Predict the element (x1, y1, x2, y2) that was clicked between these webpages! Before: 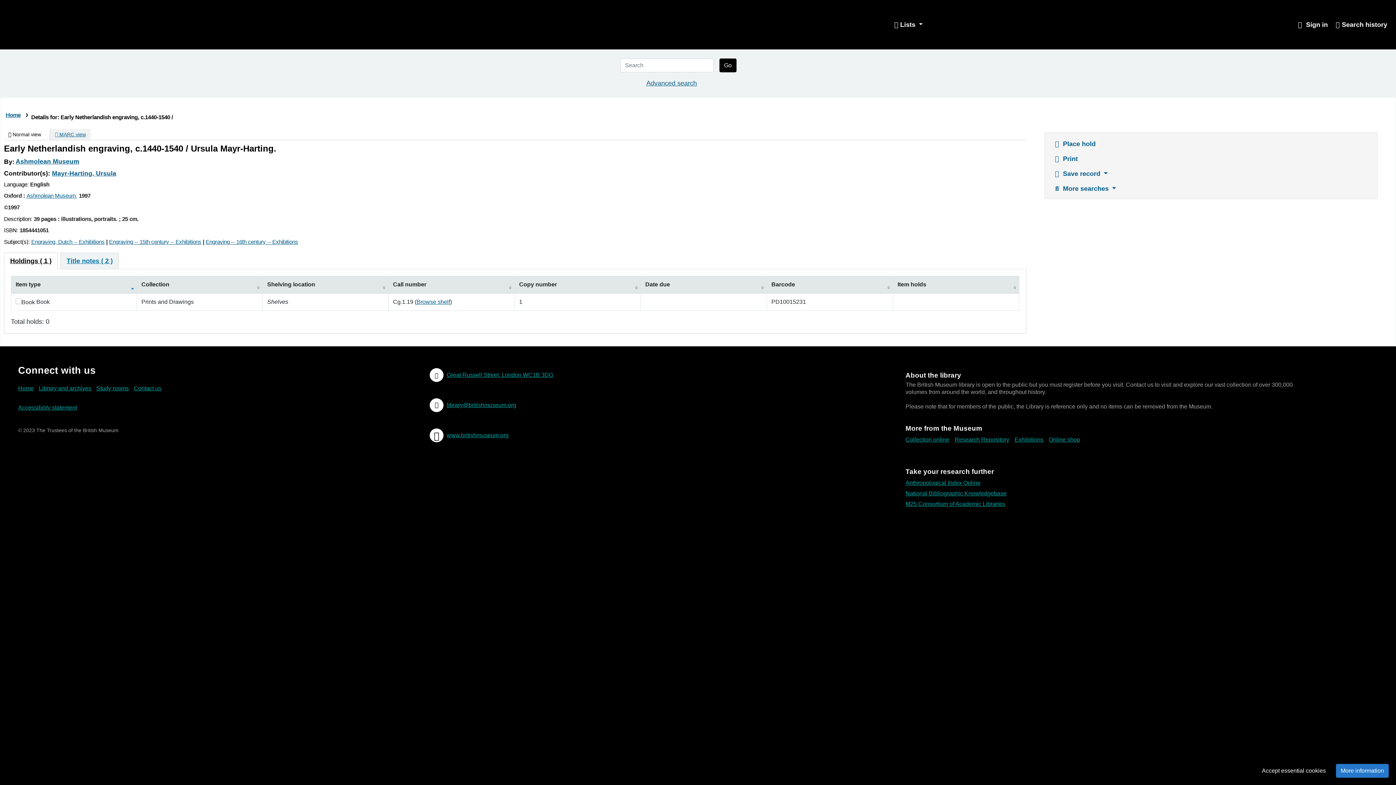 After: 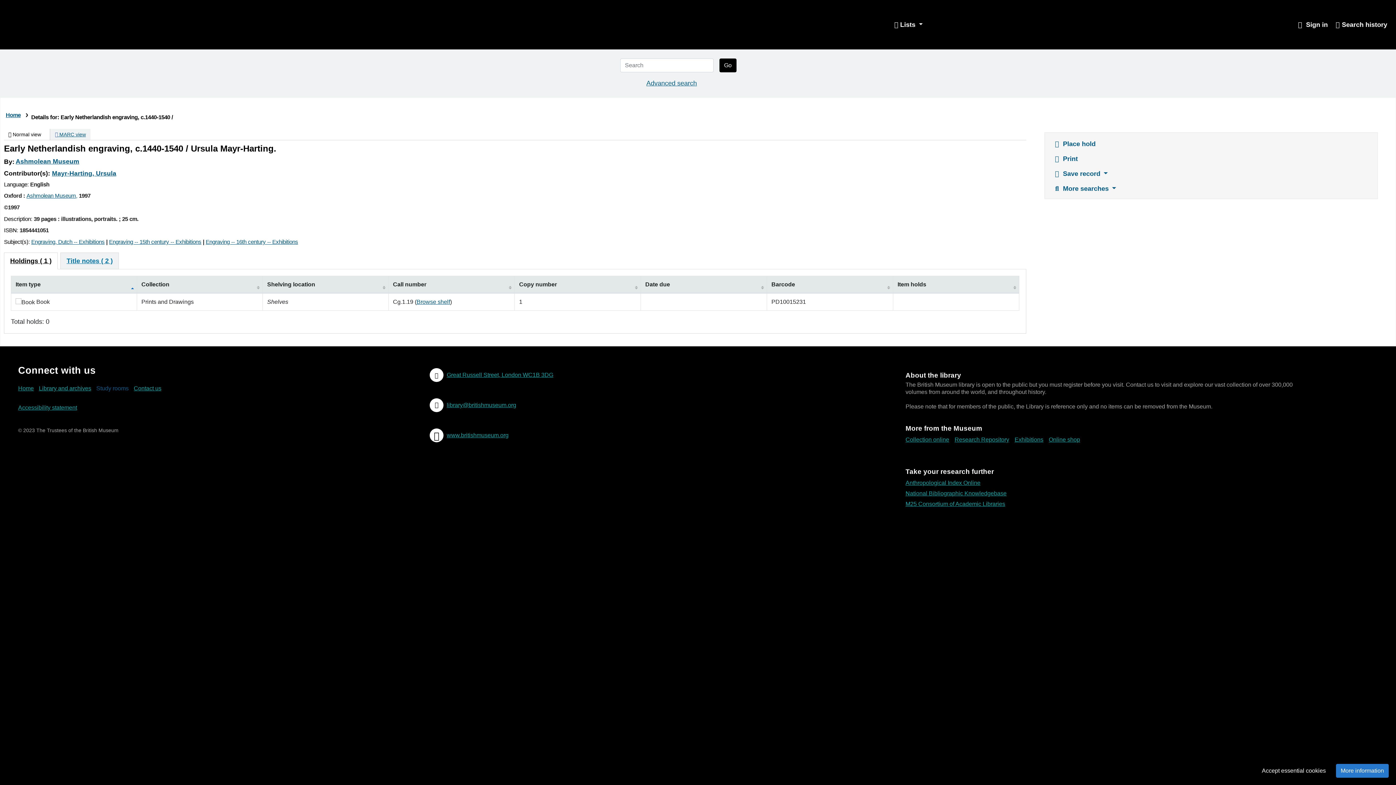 Action: label: Study rooms bbox: (96, 383, 132, 393)